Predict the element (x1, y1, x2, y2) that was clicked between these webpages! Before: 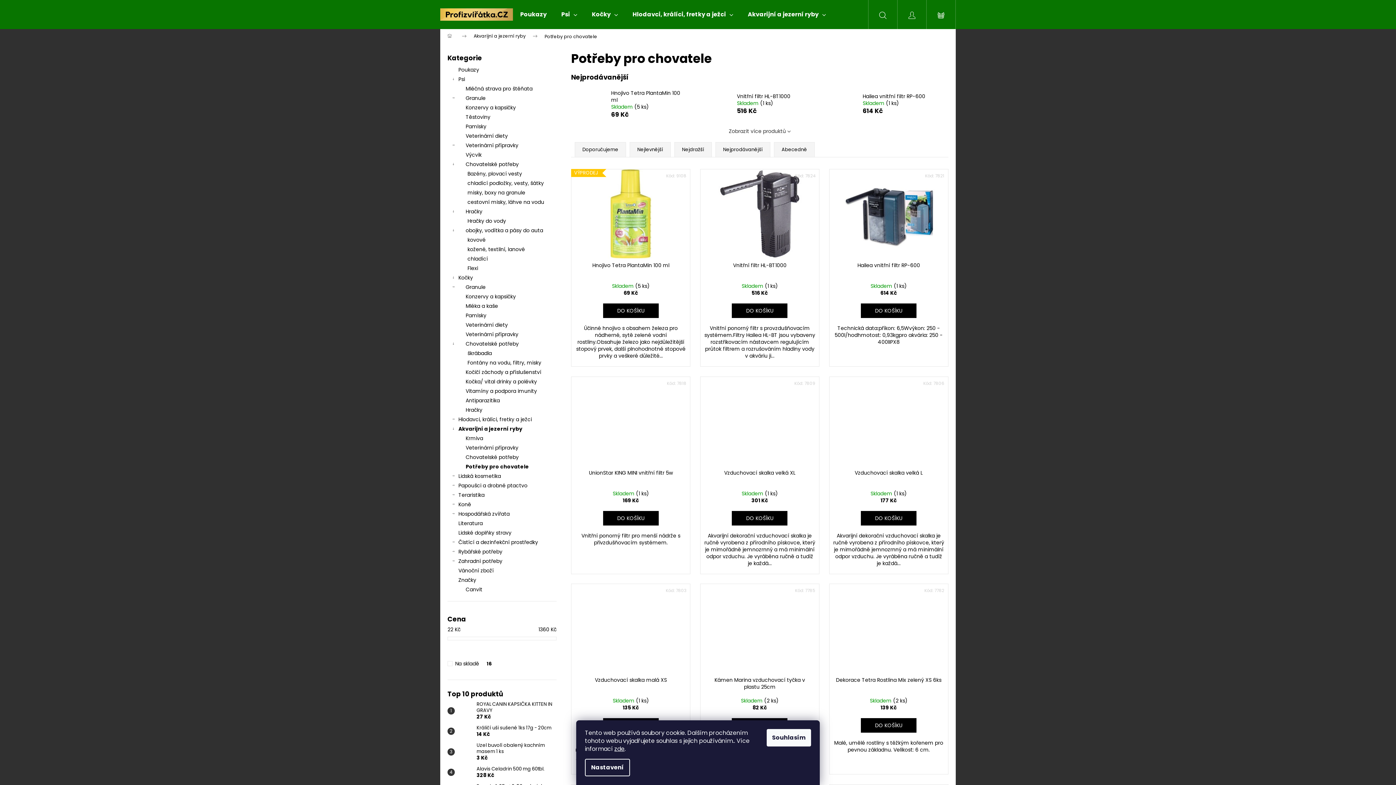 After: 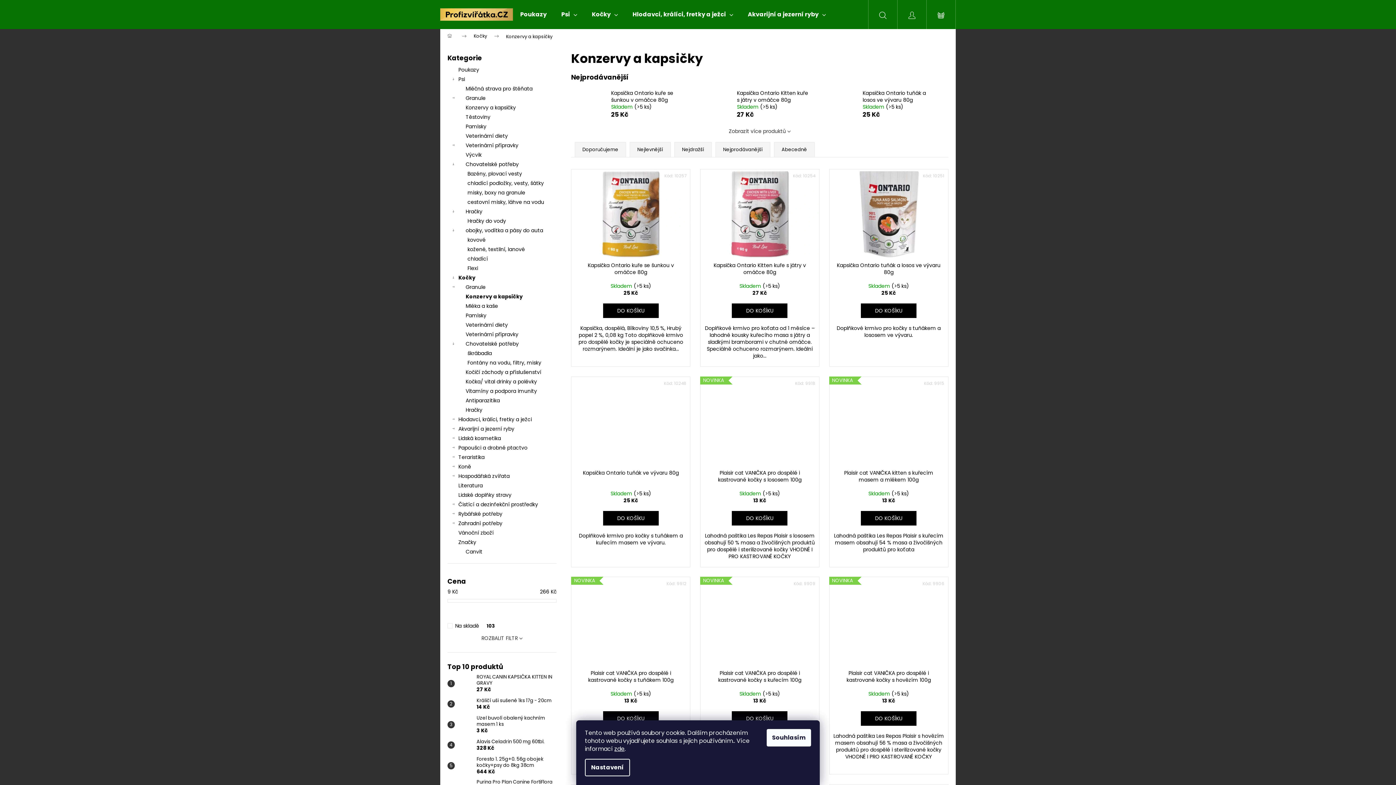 Action: bbox: (447, 292, 556, 301) label: Konzervy a kapsičky